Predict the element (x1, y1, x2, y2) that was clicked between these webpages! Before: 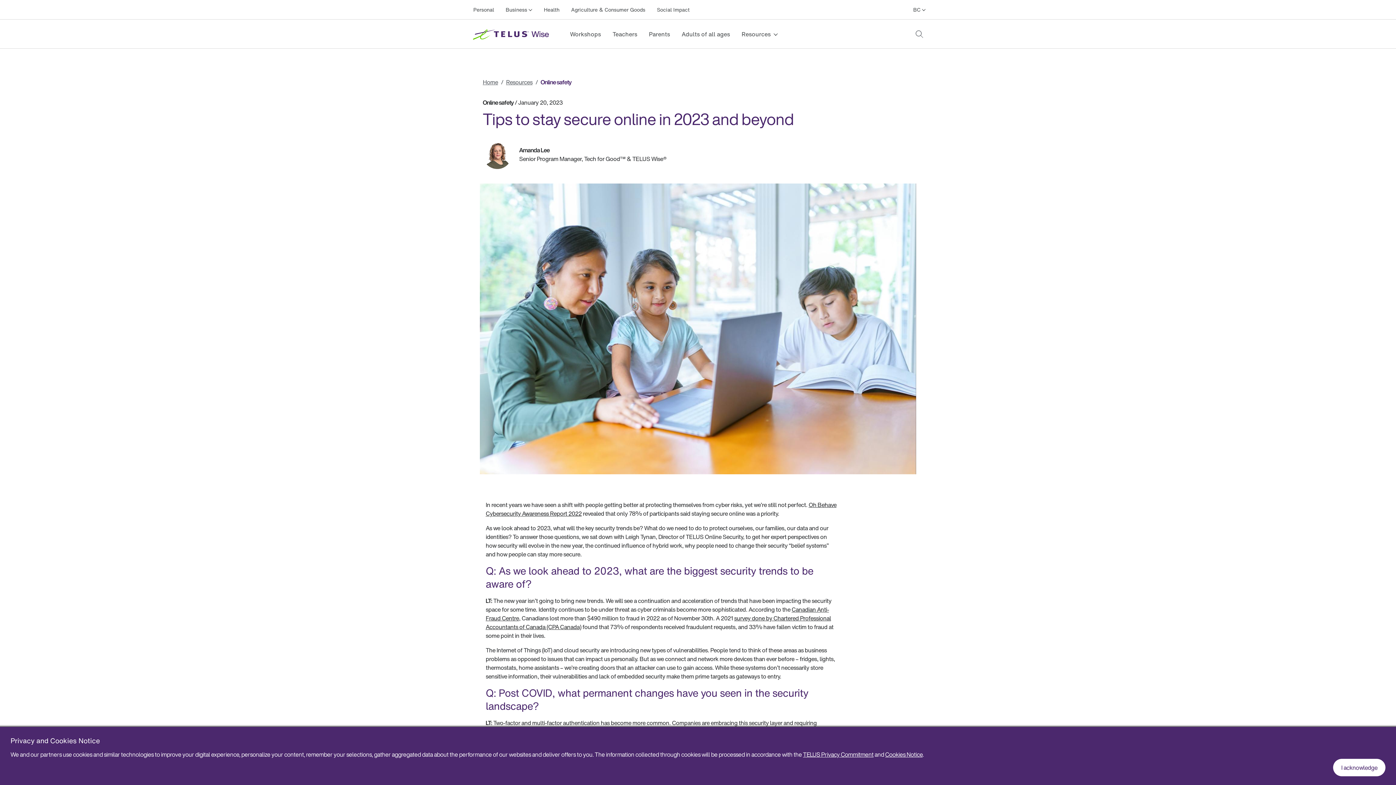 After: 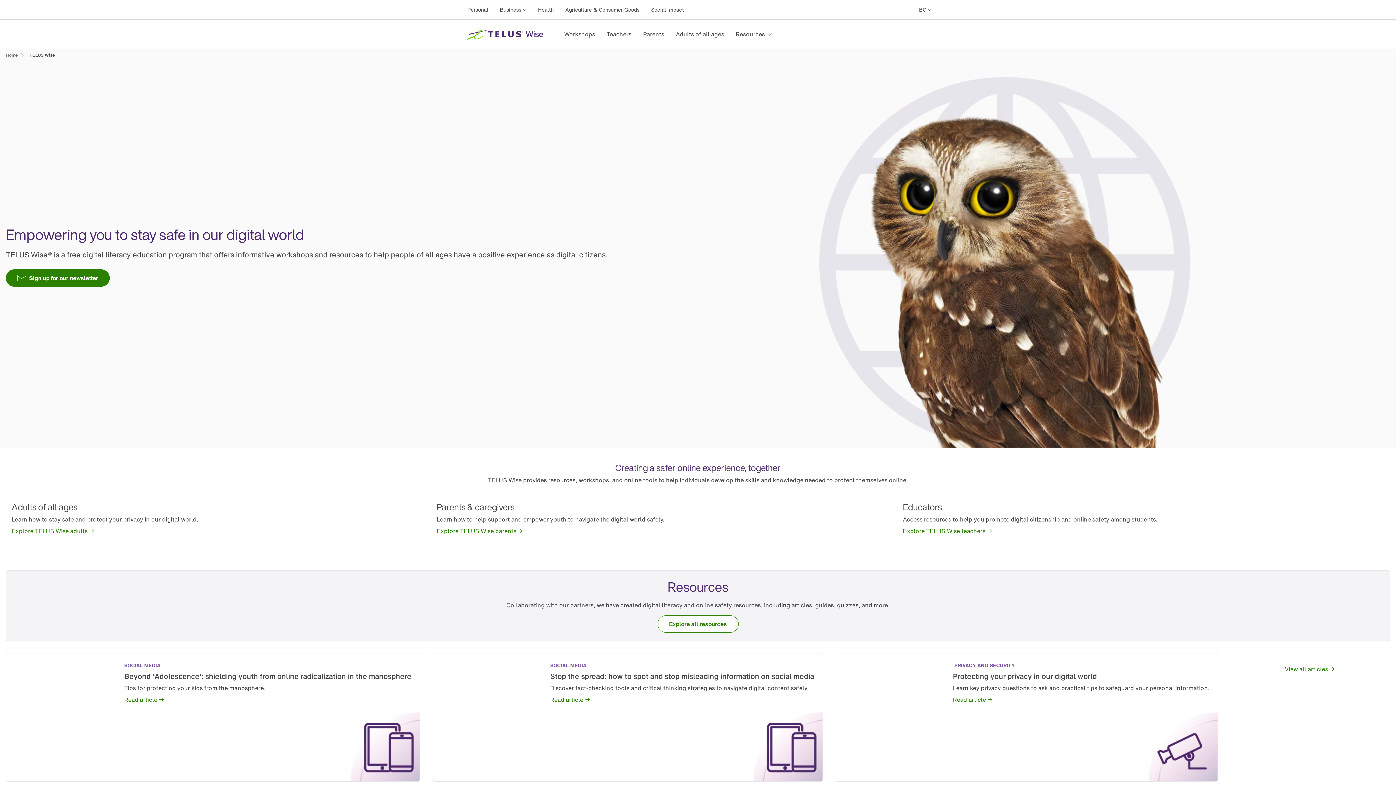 Action: label: Home bbox: (482, 77, 498, 86)